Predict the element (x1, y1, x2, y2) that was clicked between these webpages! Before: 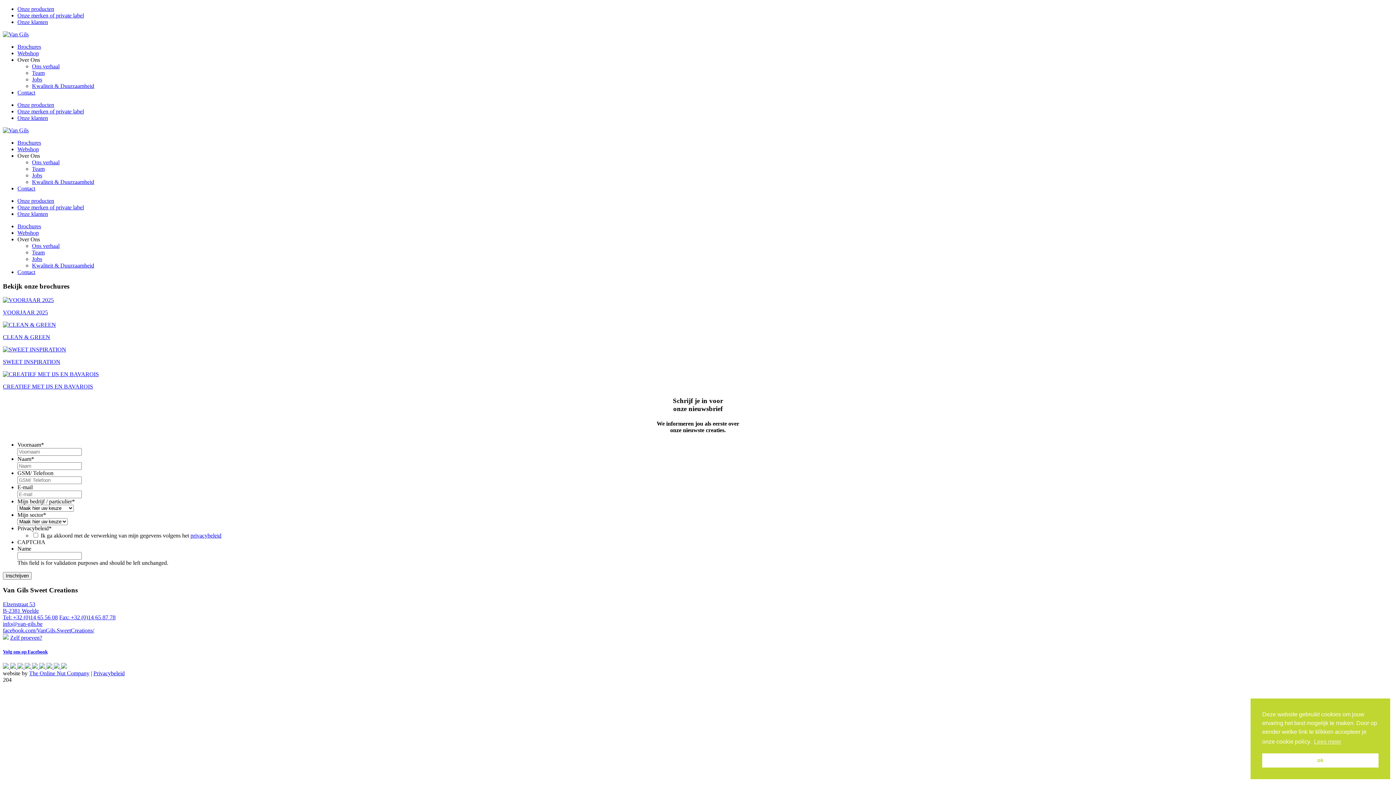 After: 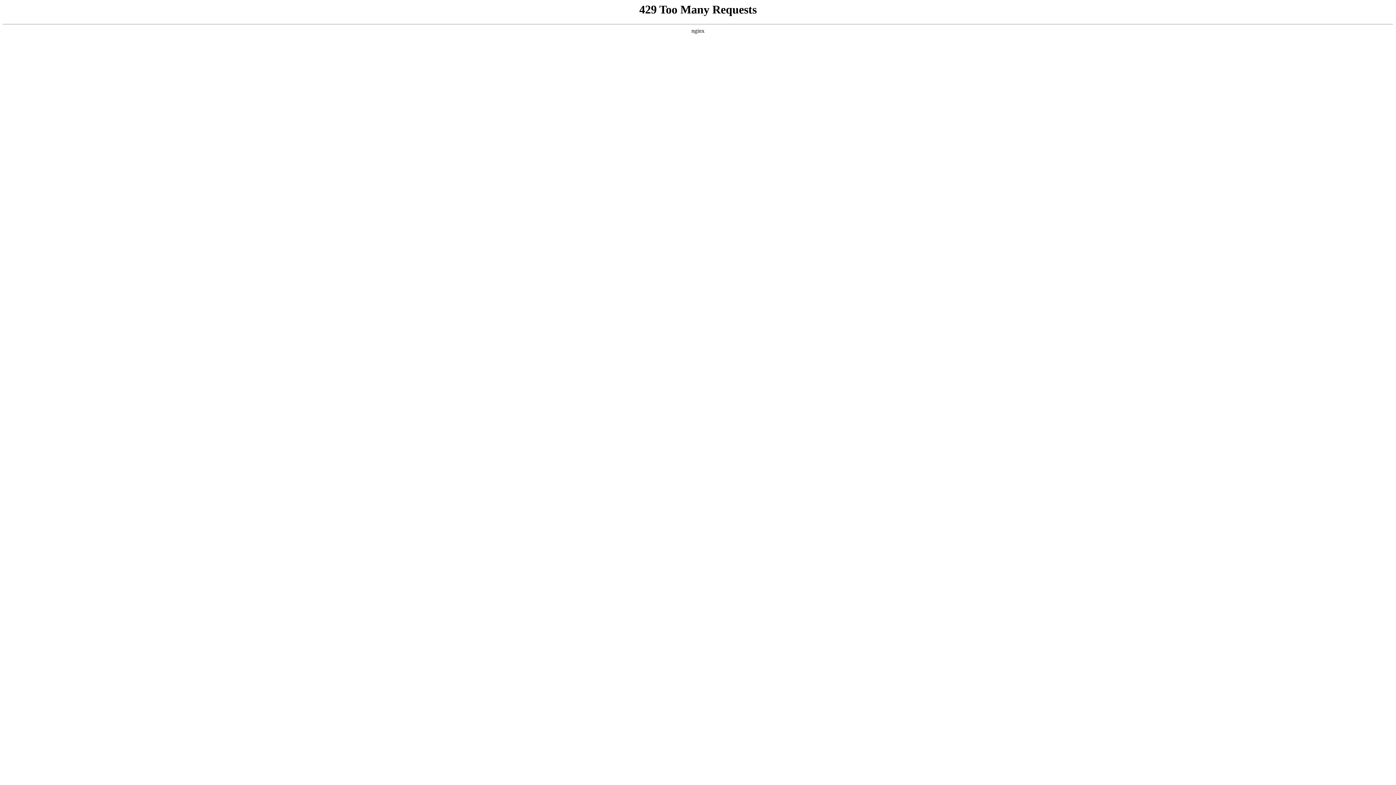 Action: bbox: (2, 127, 28, 133)